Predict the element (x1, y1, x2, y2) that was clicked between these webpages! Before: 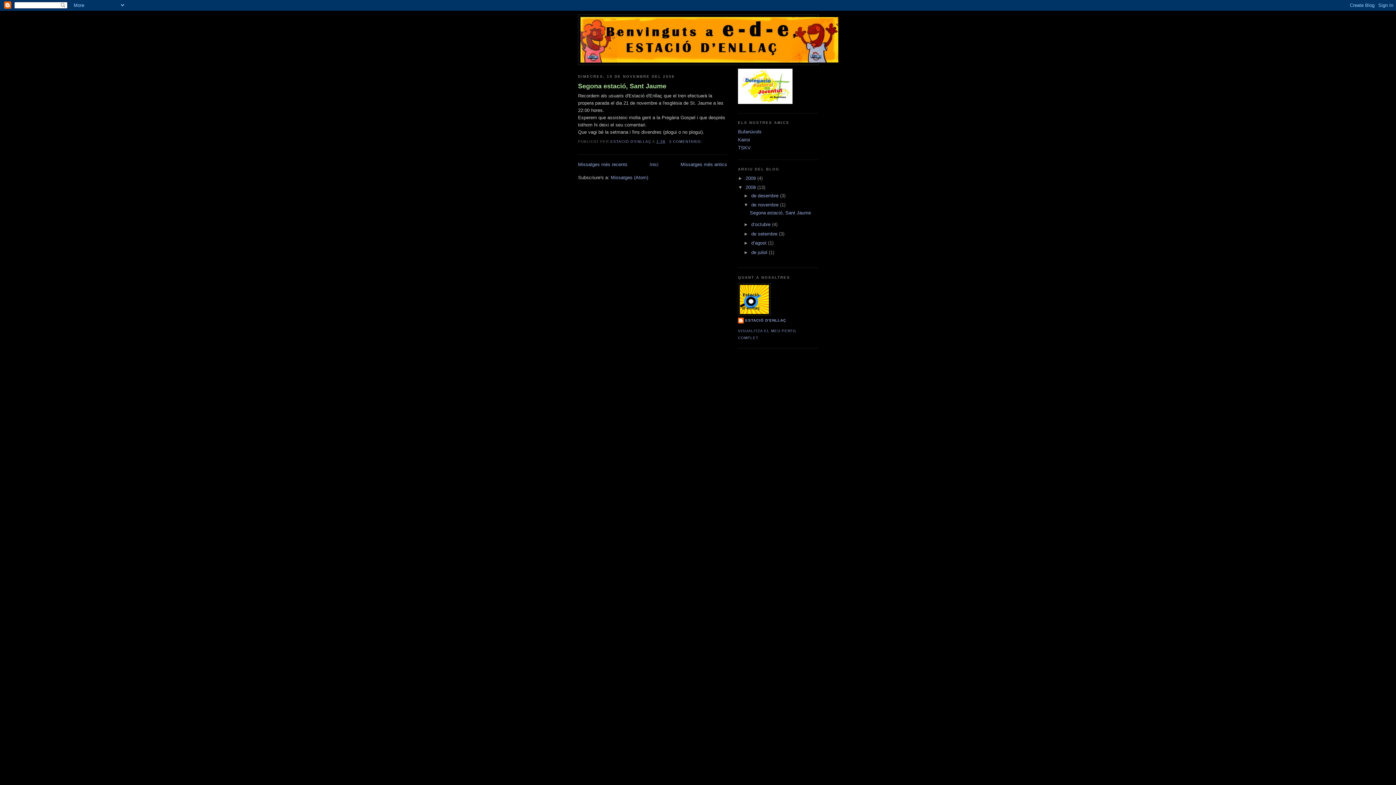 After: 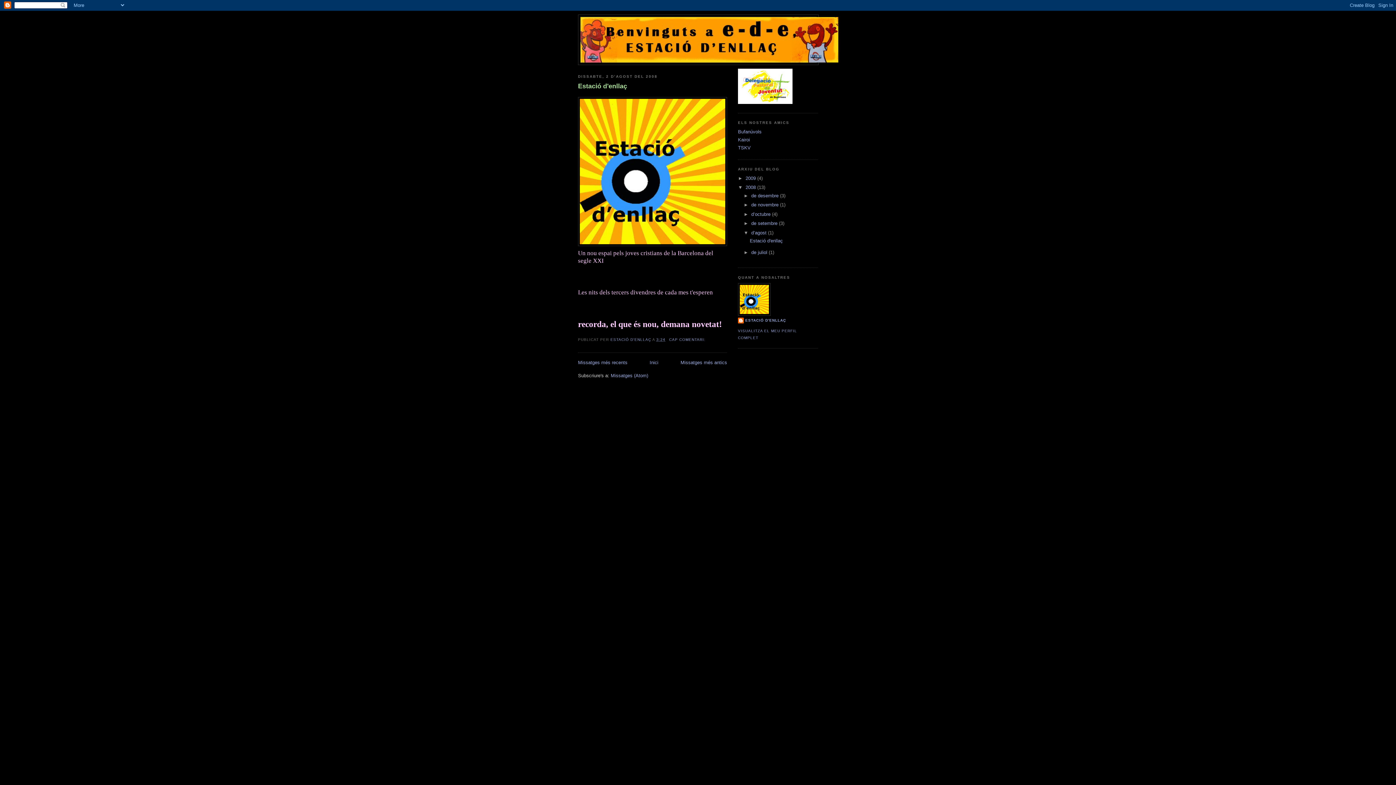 Action: label: d’agost  bbox: (751, 240, 768, 245)